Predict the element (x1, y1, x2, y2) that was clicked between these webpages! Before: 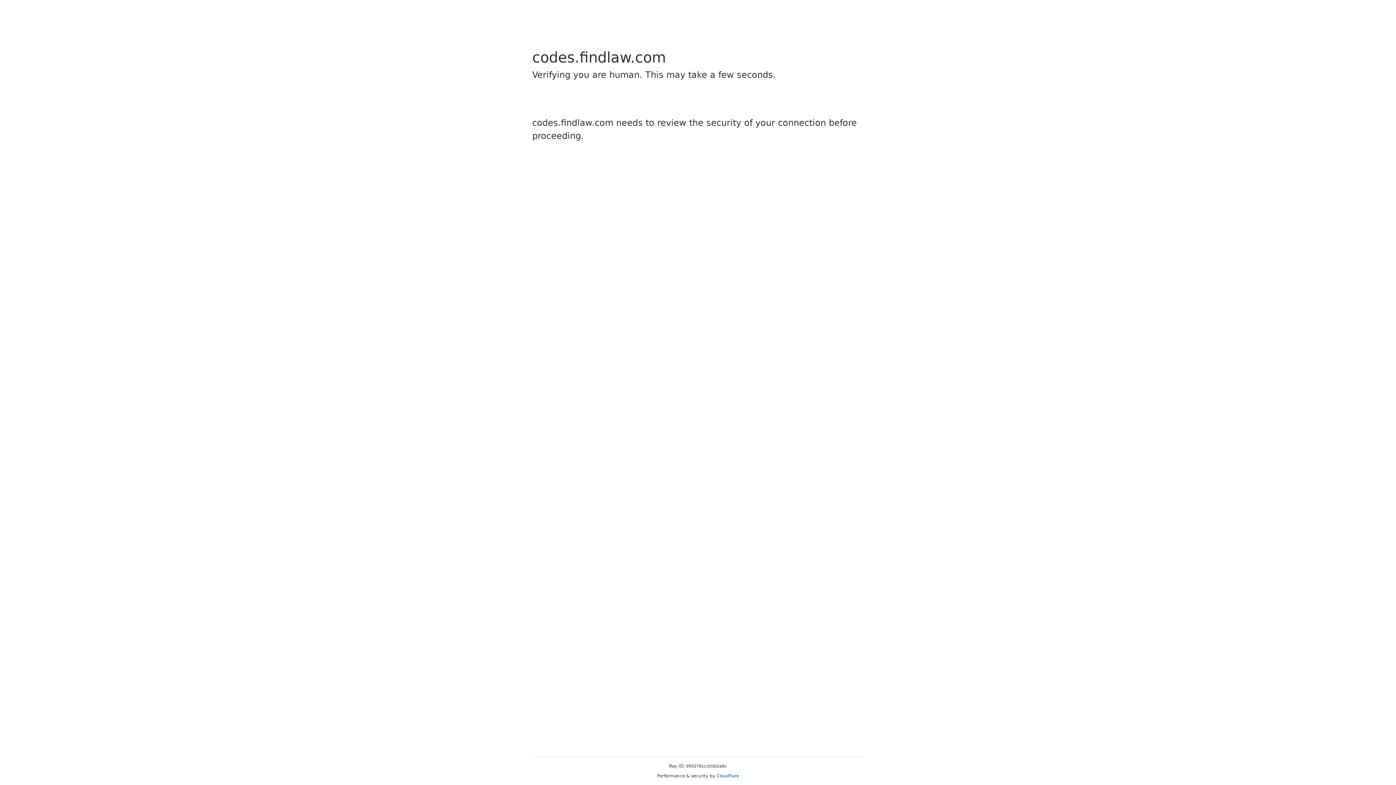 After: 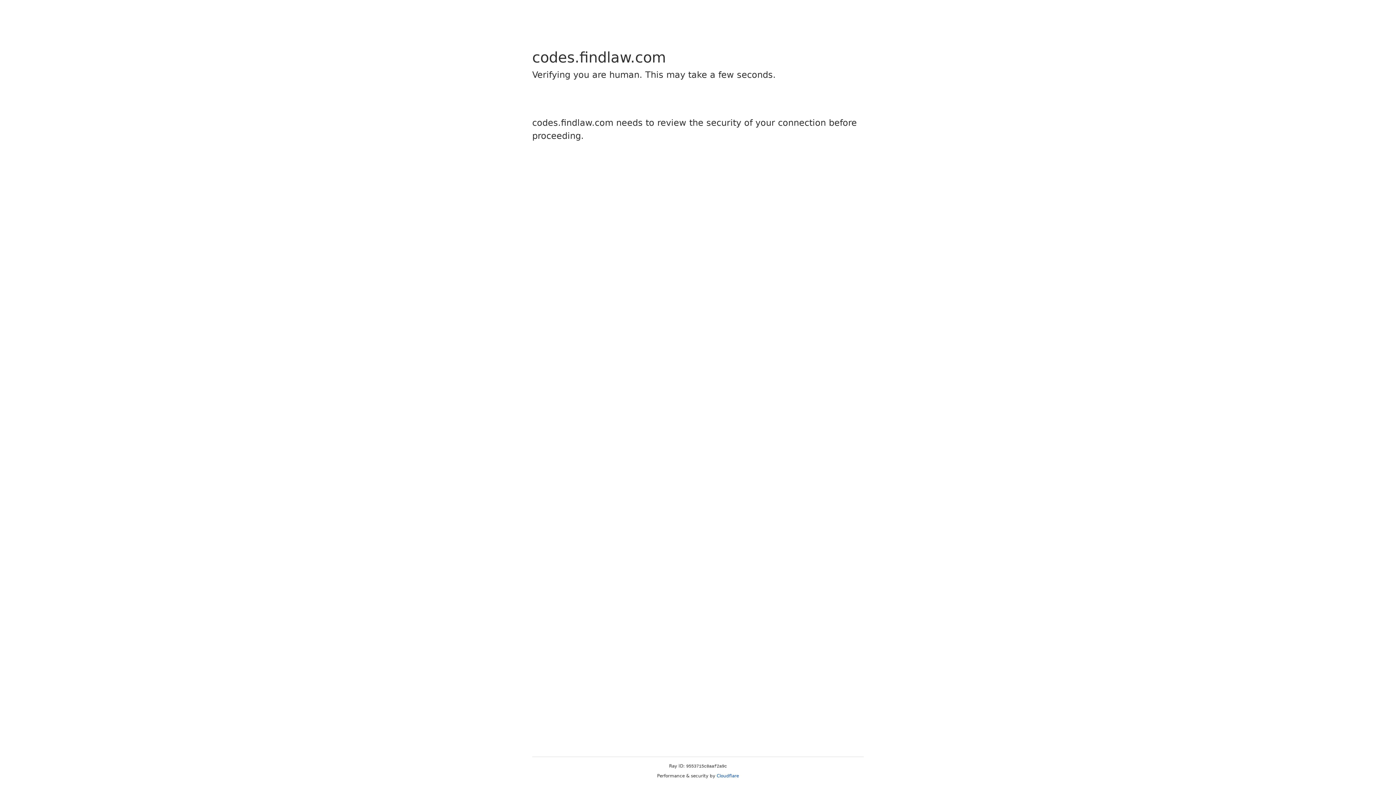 Action: bbox: (716, 773, 739, 778) label: Cloudflare